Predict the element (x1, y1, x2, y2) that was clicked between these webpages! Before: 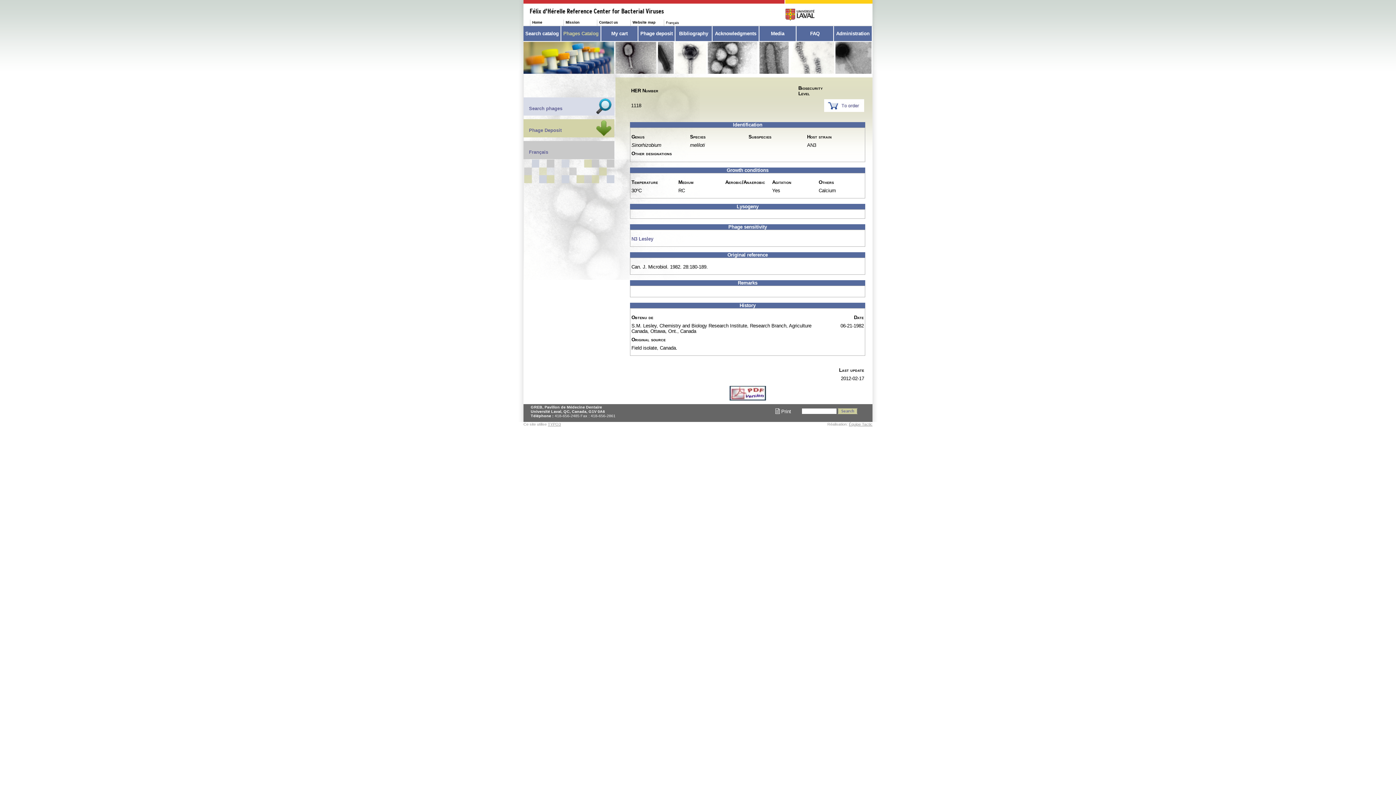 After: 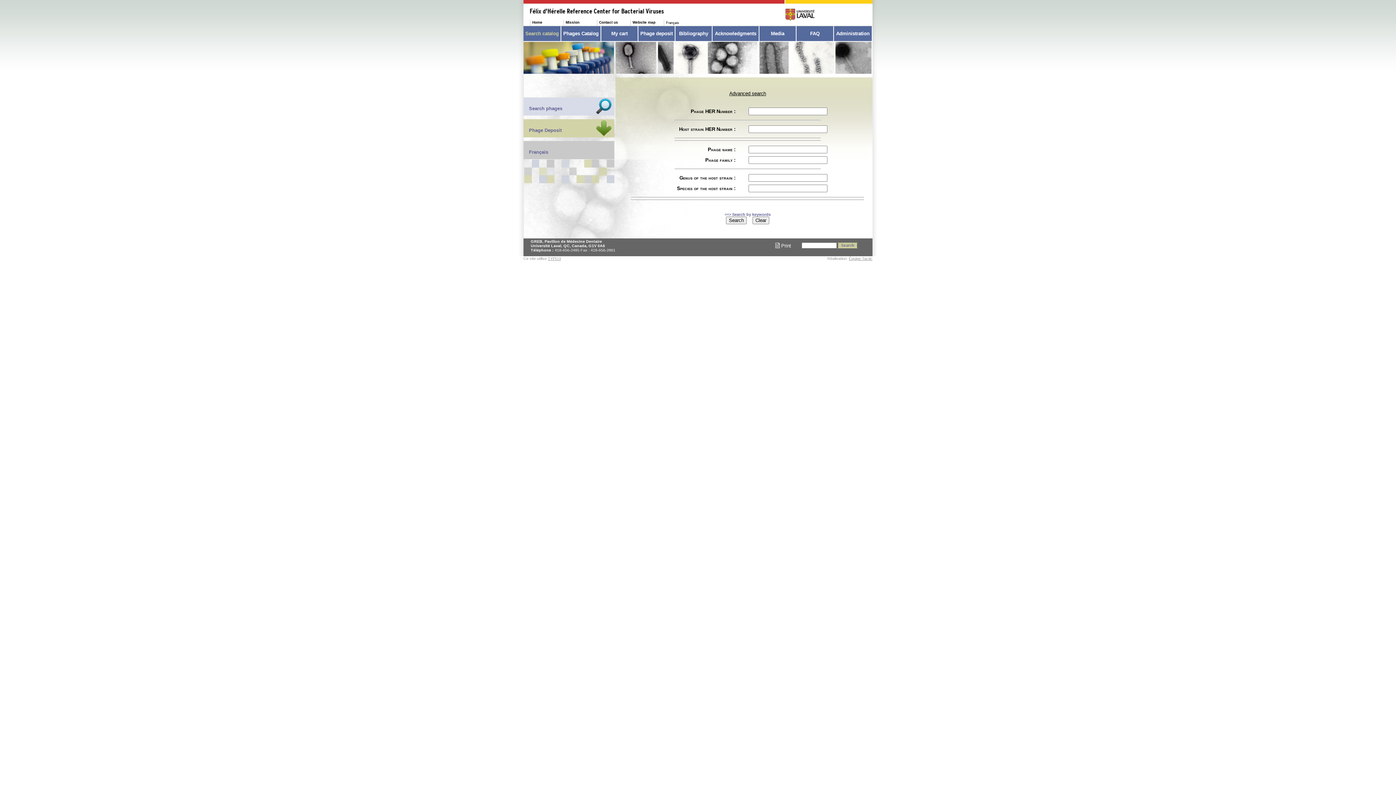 Action: label: Search phages bbox: (529, 105, 562, 111)